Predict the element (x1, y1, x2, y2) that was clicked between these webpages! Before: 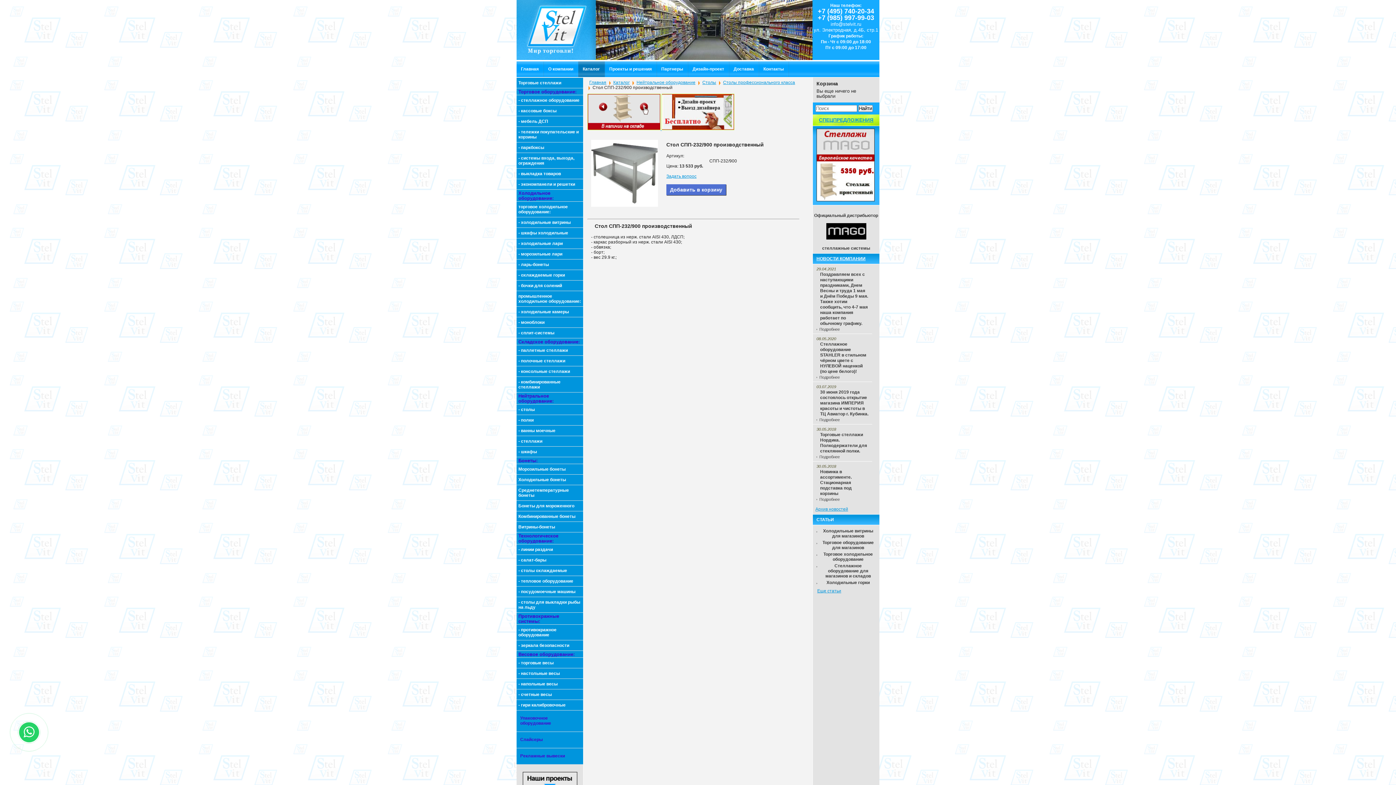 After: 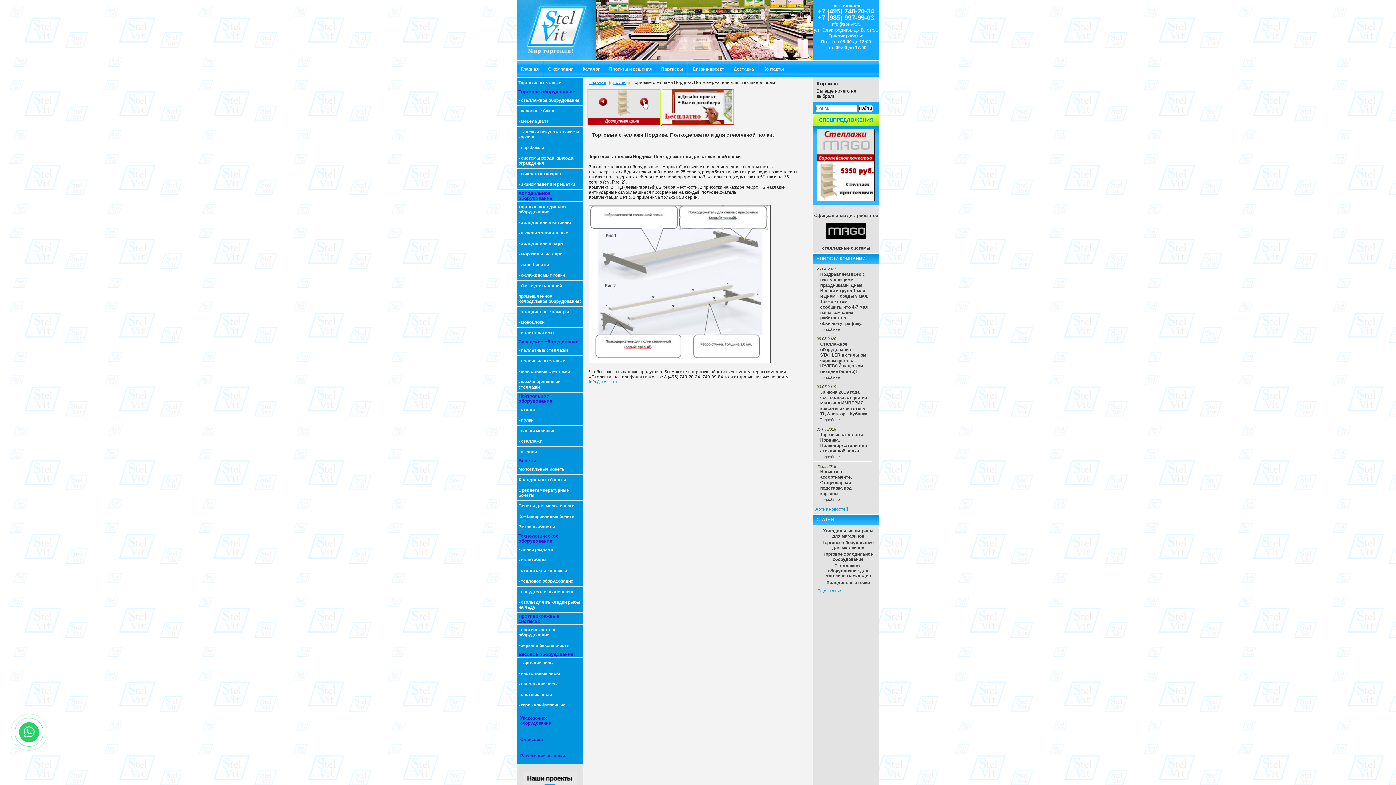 Action: label: Подробнее bbox: (816, 454, 840, 459)